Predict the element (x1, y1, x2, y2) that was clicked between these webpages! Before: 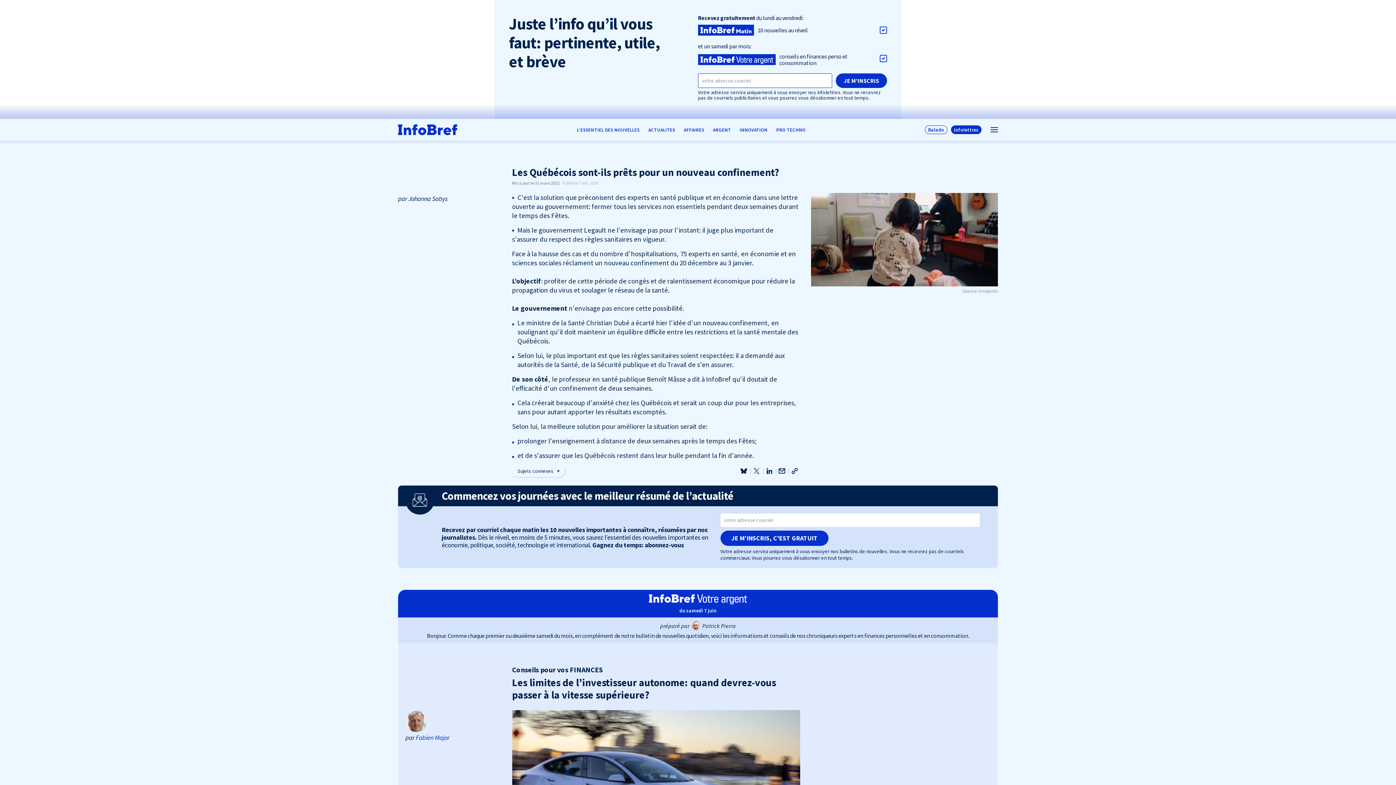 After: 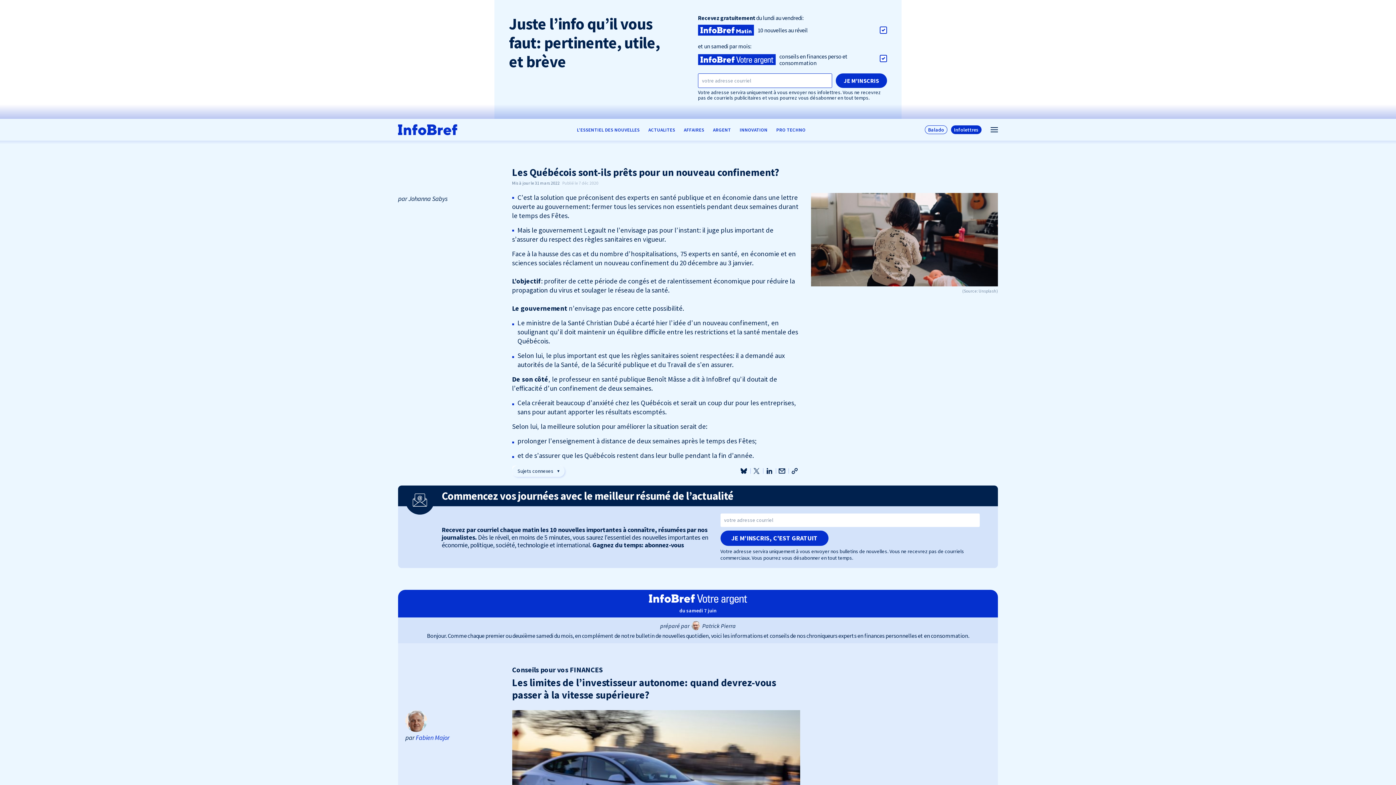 Action: bbox: (776, 465, 787, 476)